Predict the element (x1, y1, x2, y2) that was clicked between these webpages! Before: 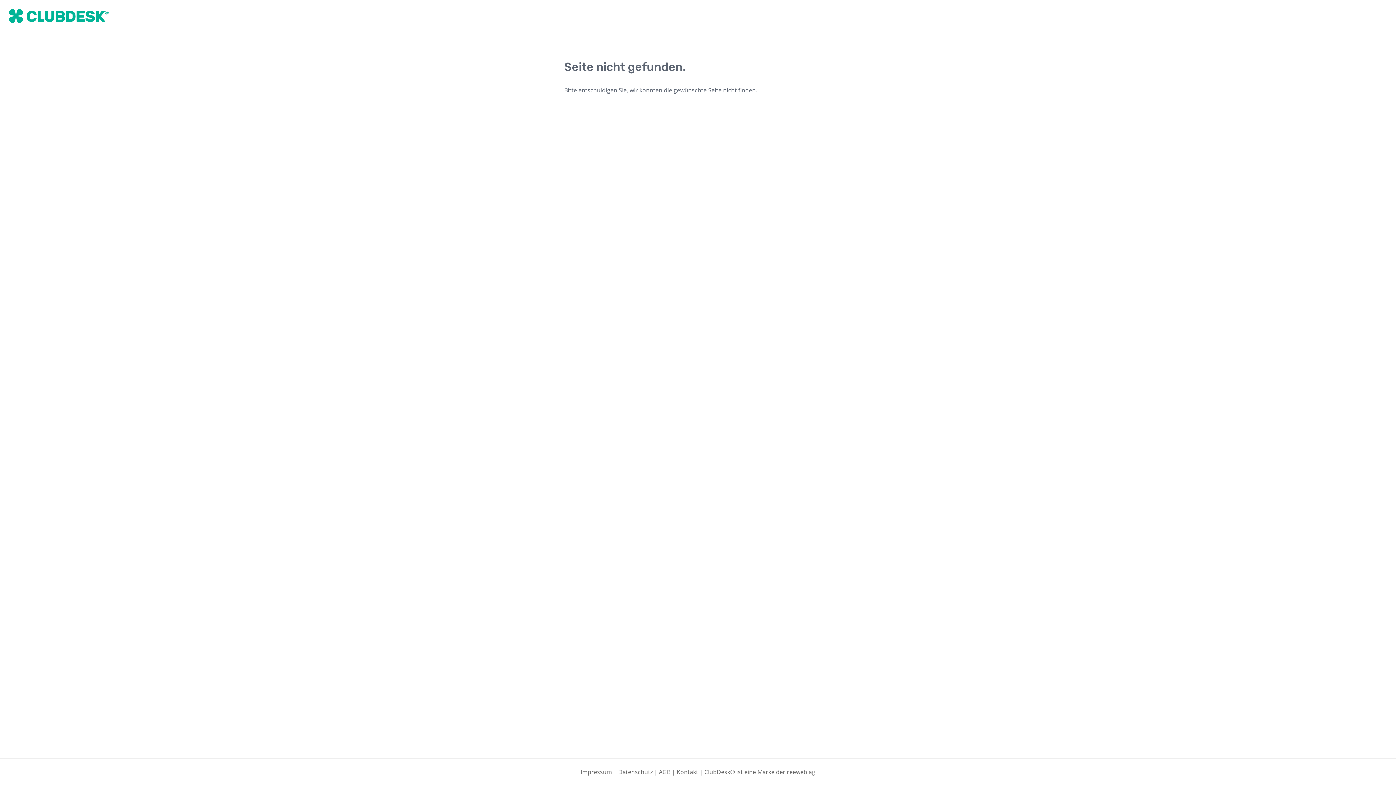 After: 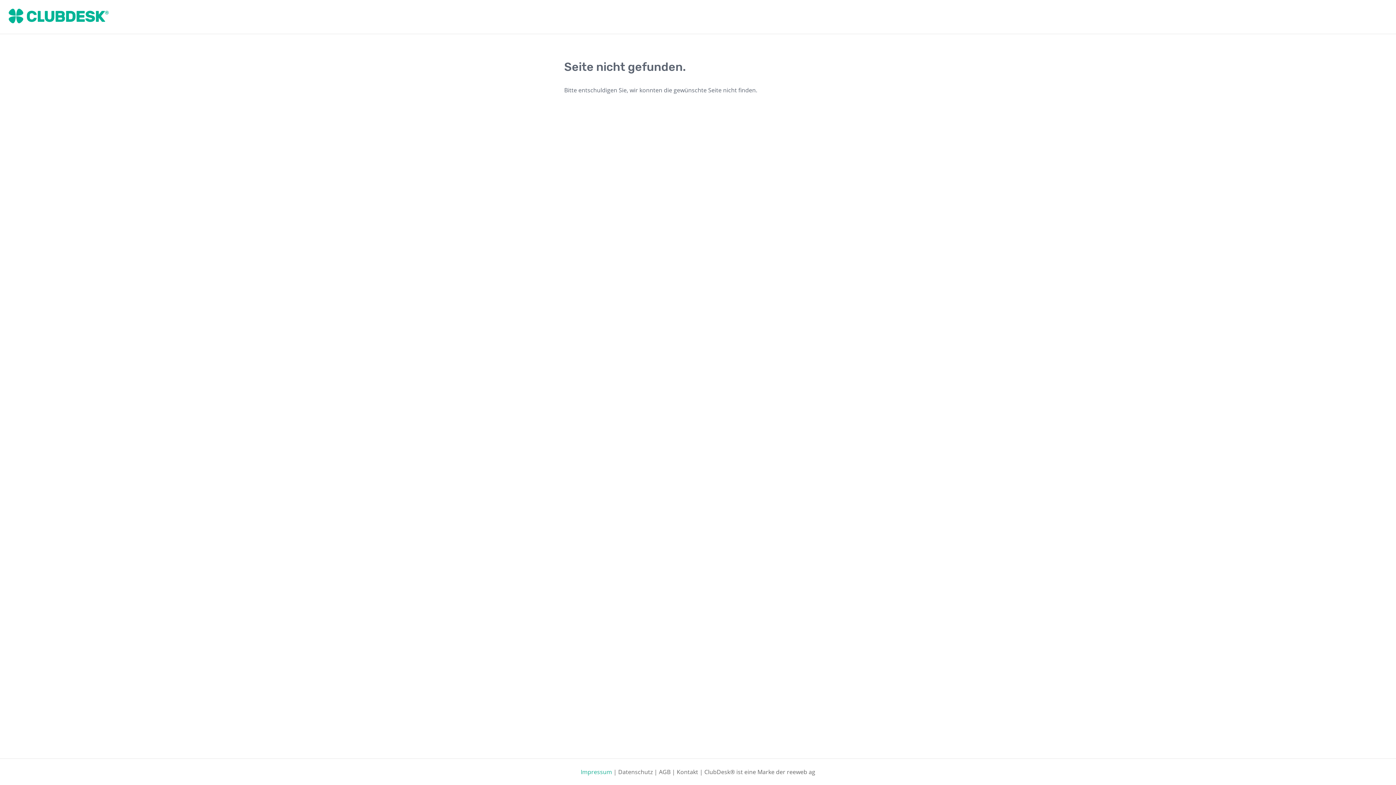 Action: label: Impressum bbox: (580, 768, 612, 776)